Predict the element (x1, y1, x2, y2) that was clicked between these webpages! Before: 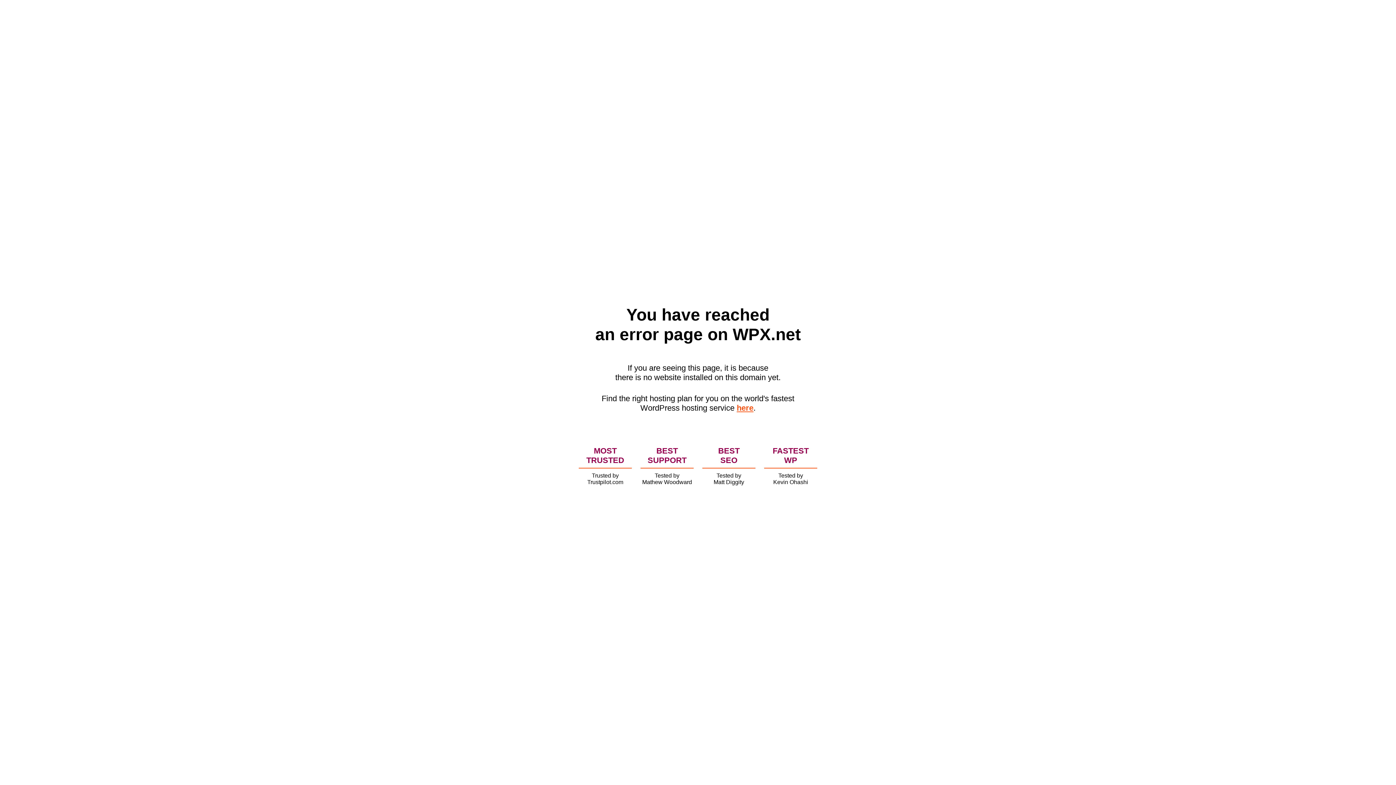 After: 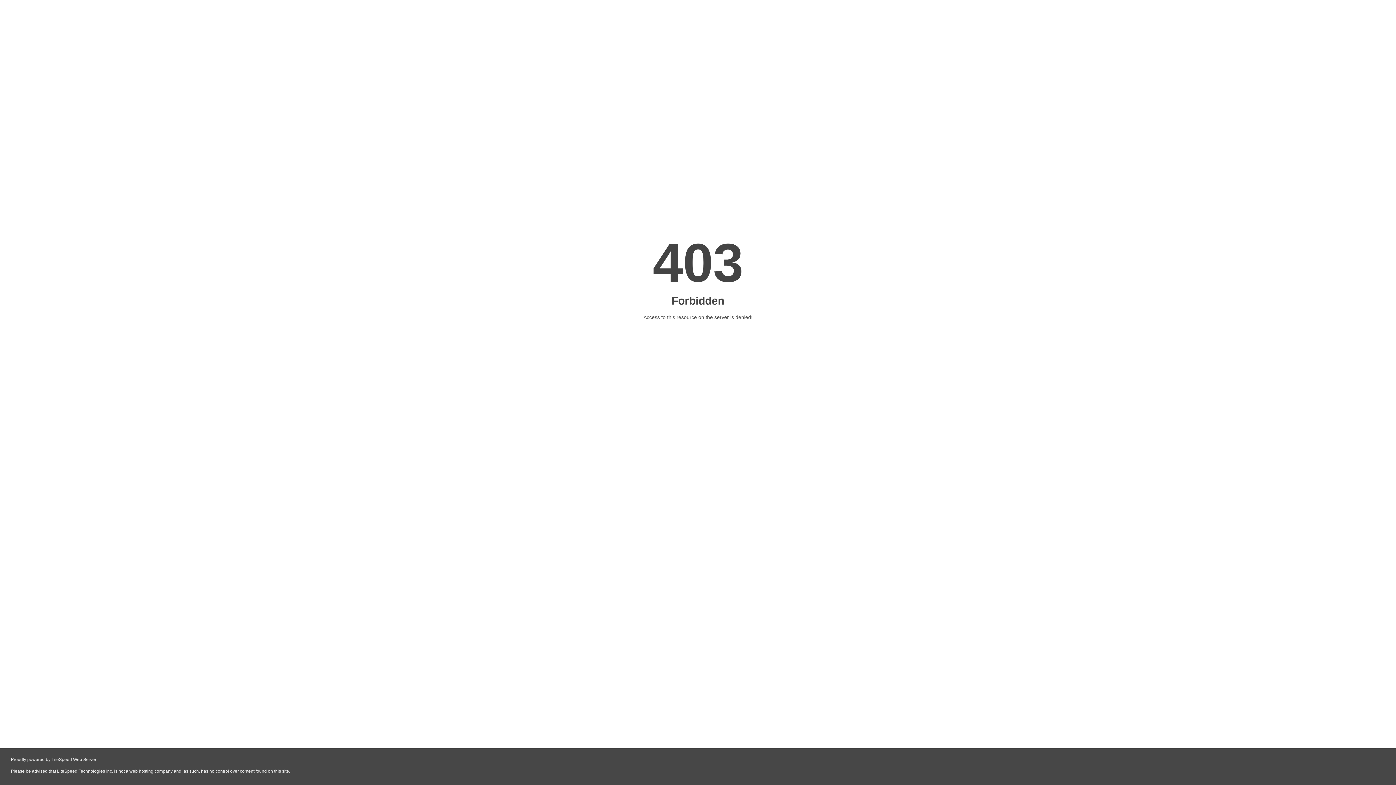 Action: label: here bbox: (736, 403, 753, 412)